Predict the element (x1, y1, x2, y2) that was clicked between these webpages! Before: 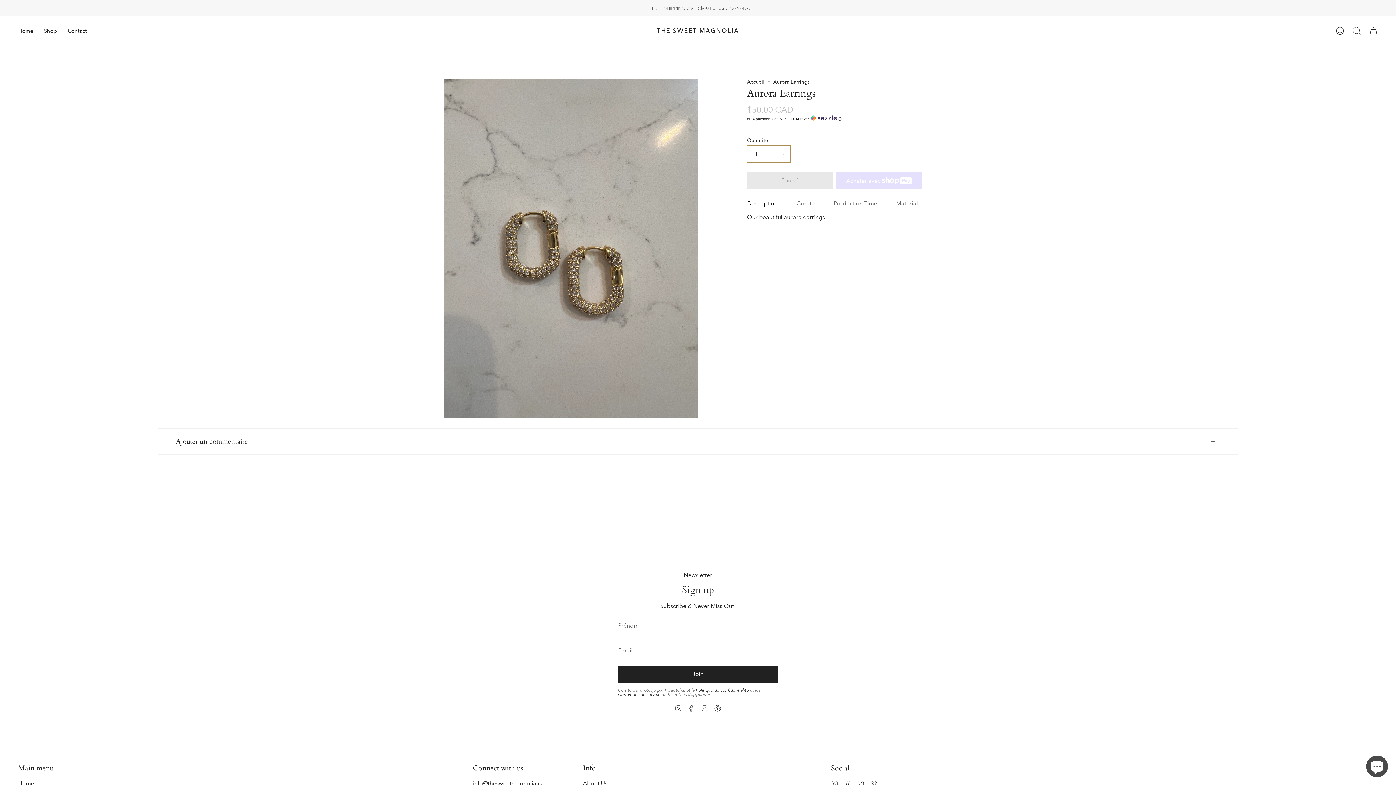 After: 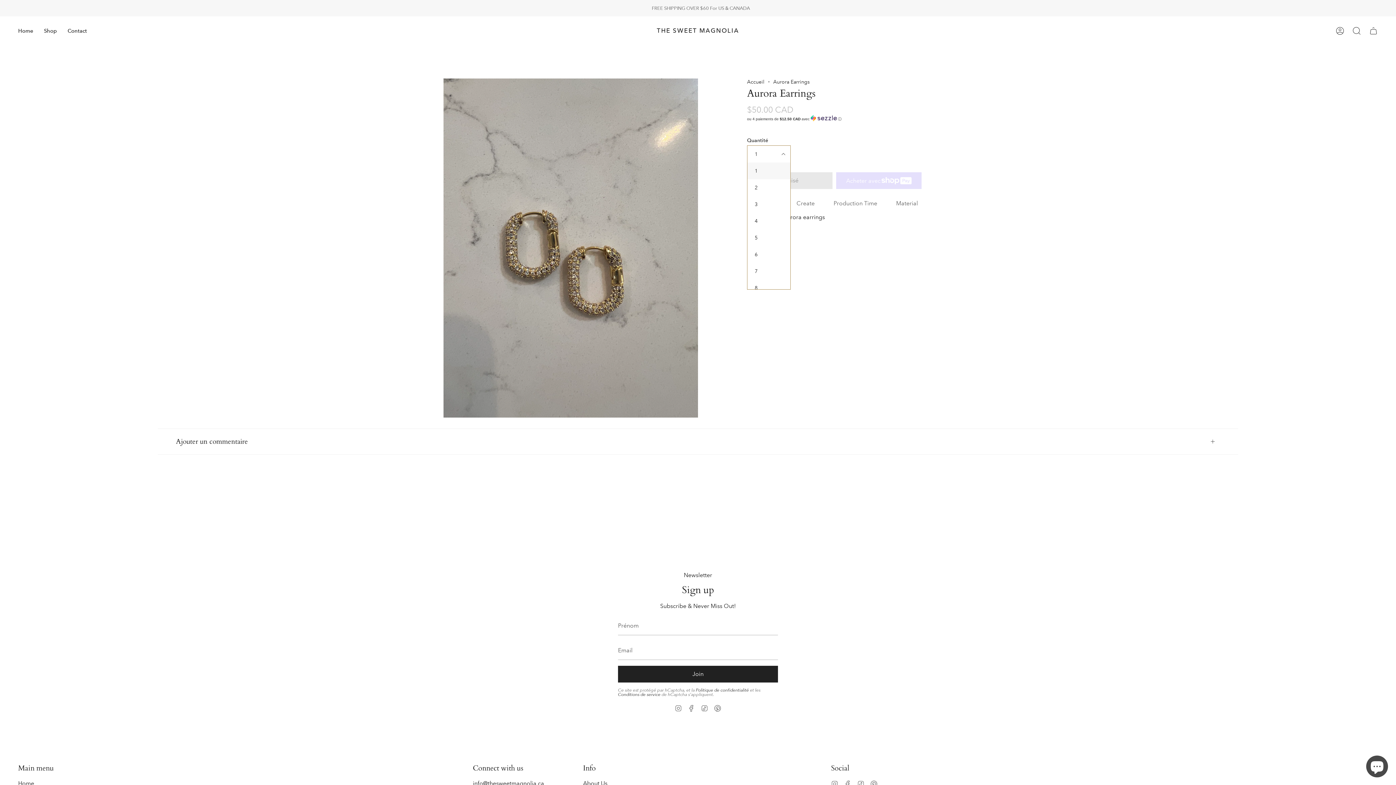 Action: bbox: (747, 145, 790, 162) label: 1